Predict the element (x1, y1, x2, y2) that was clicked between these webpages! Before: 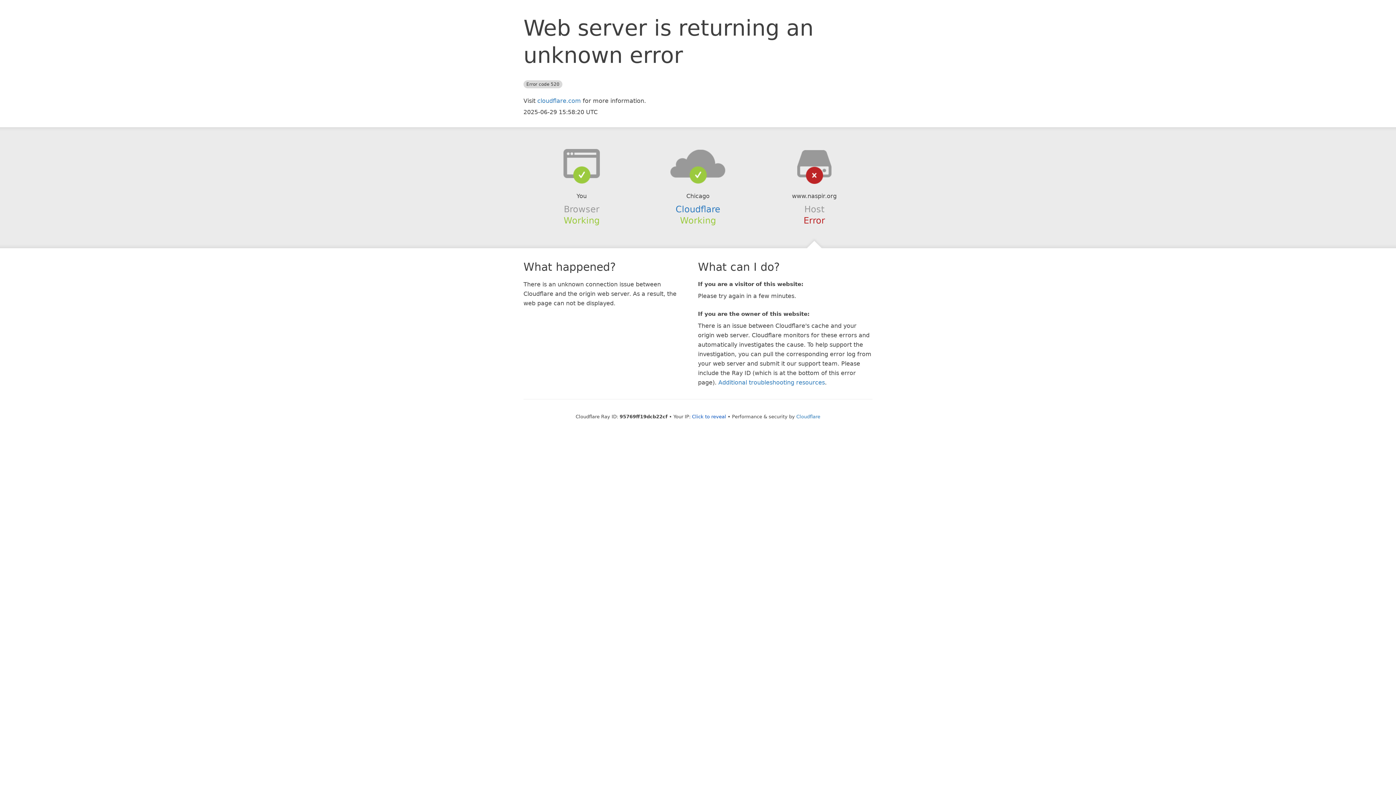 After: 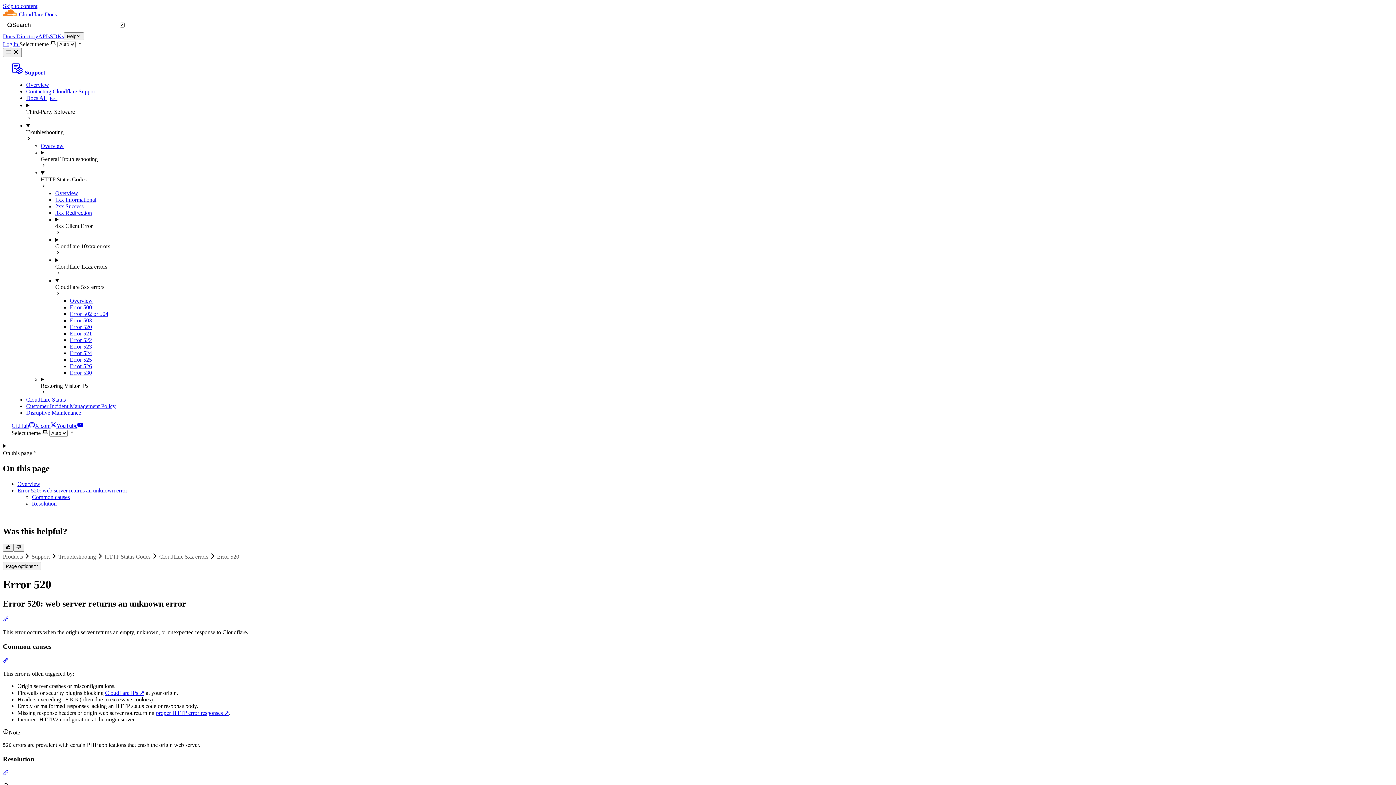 Action: label: Additional troubleshooting resources bbox: (718, 379, 825, 386)